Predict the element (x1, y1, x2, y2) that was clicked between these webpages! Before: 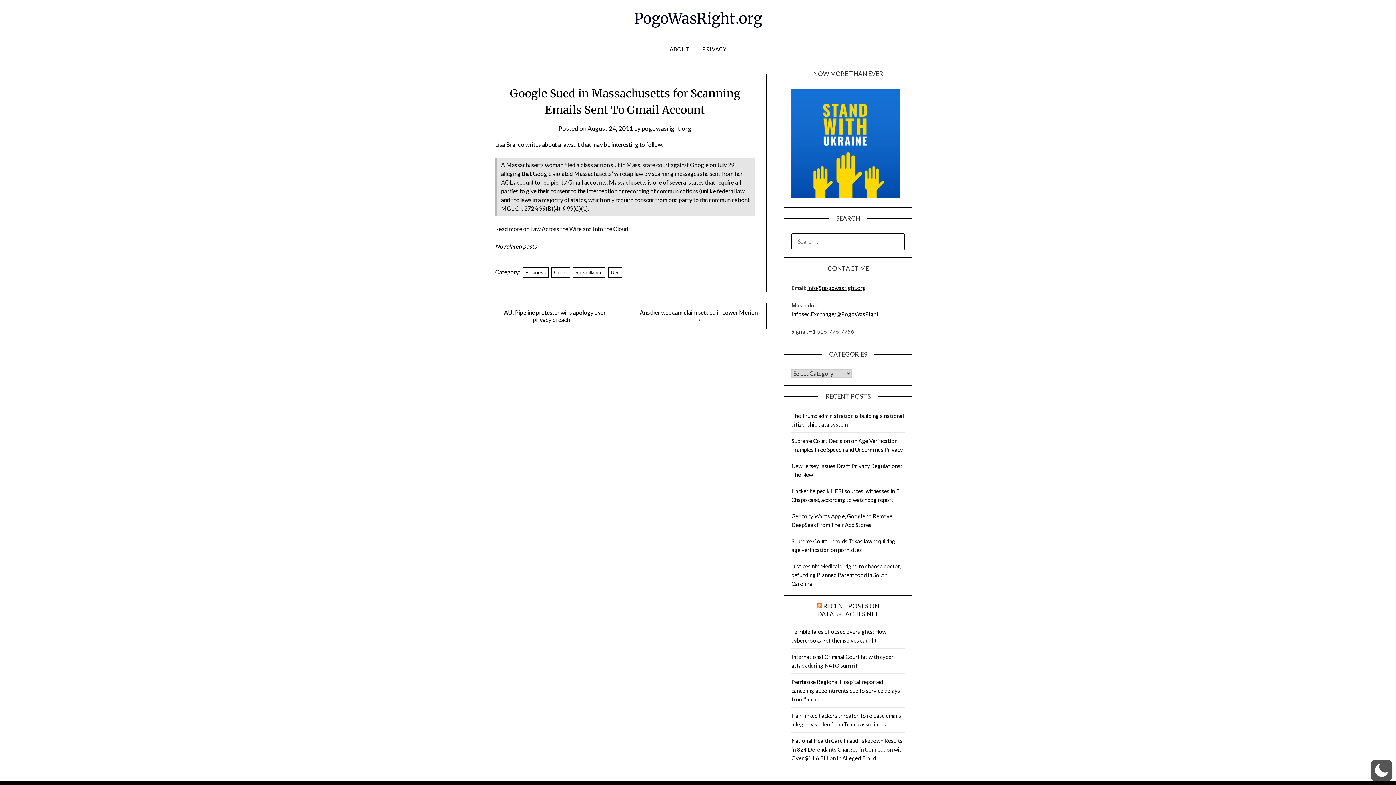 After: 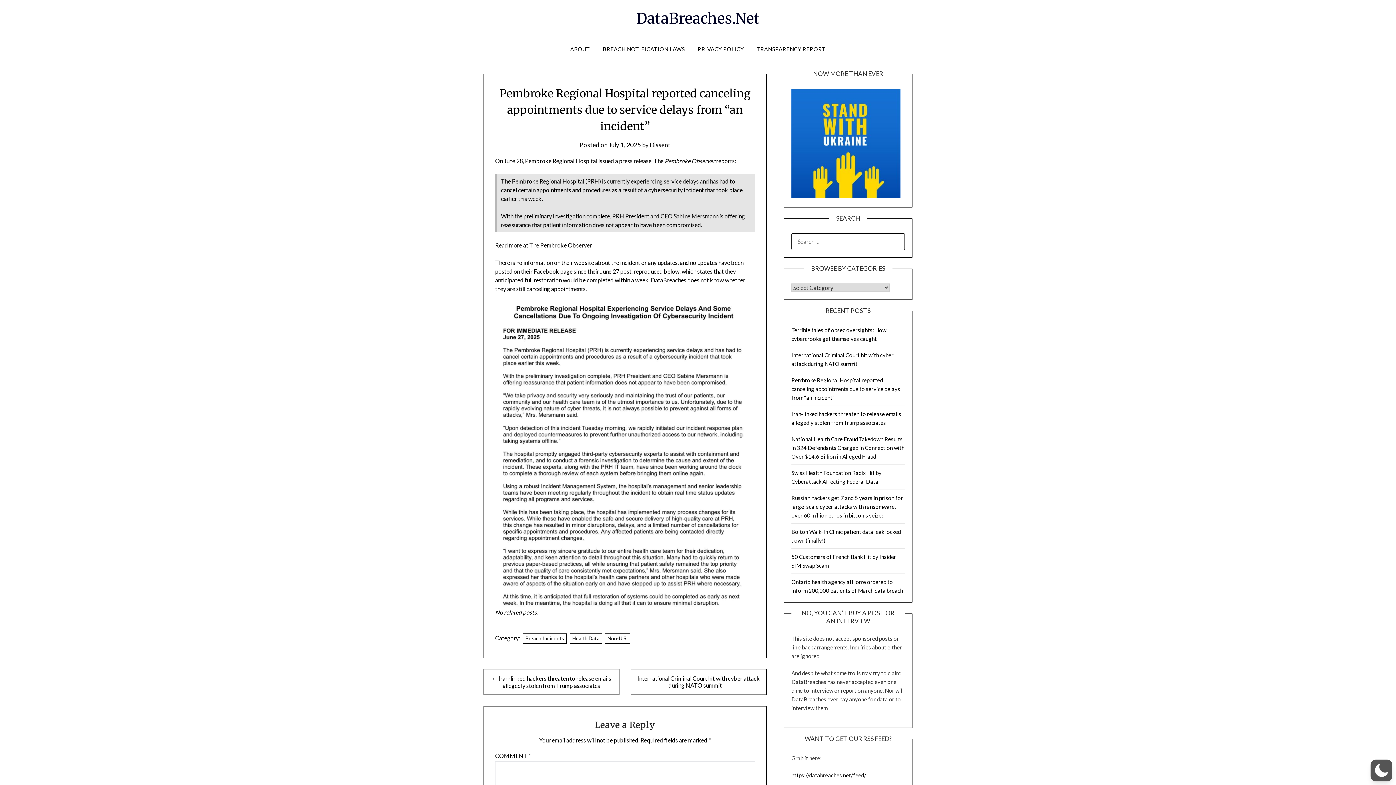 Action: label: Pembroke Regional Hospital reported canceling appointments due to service delays from “an incident” bbox: (791, 678, 900, 702)